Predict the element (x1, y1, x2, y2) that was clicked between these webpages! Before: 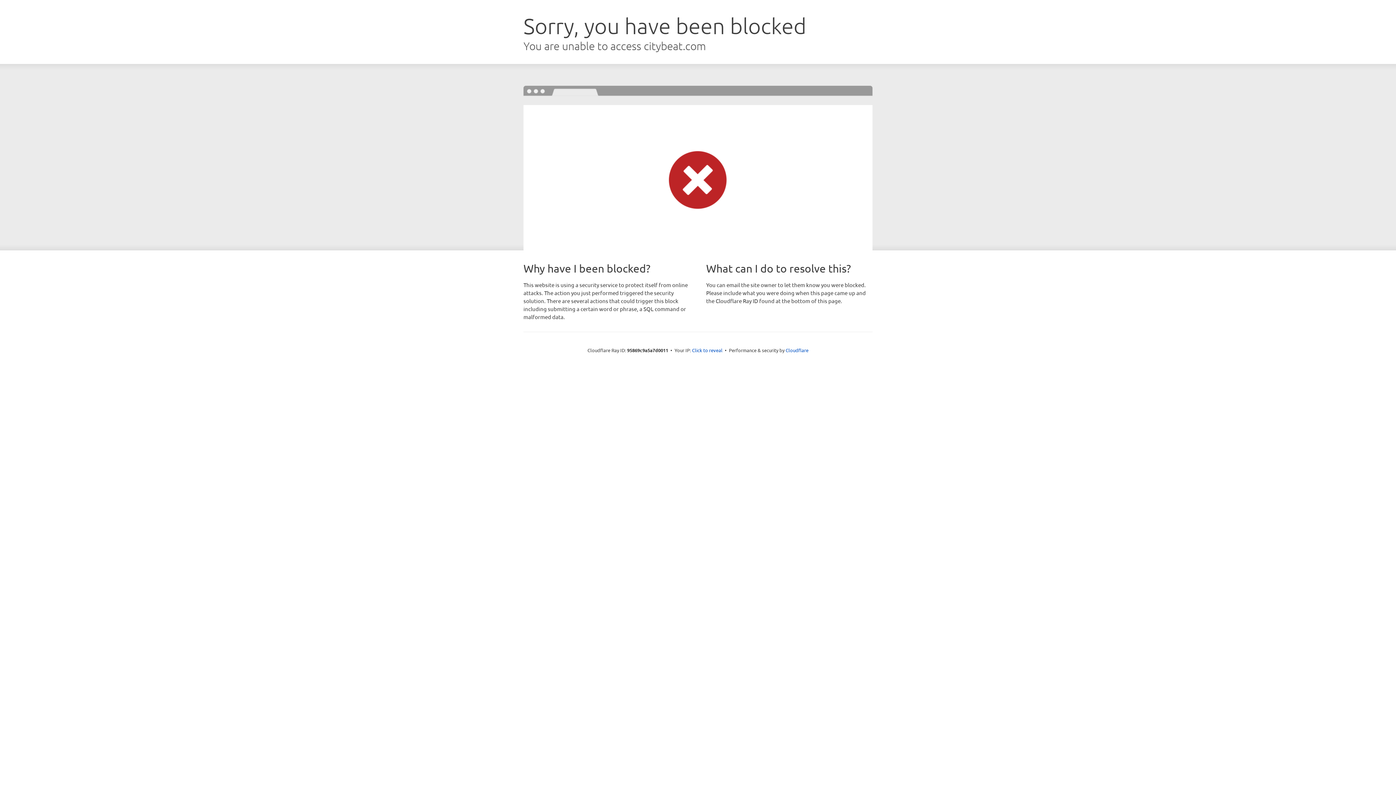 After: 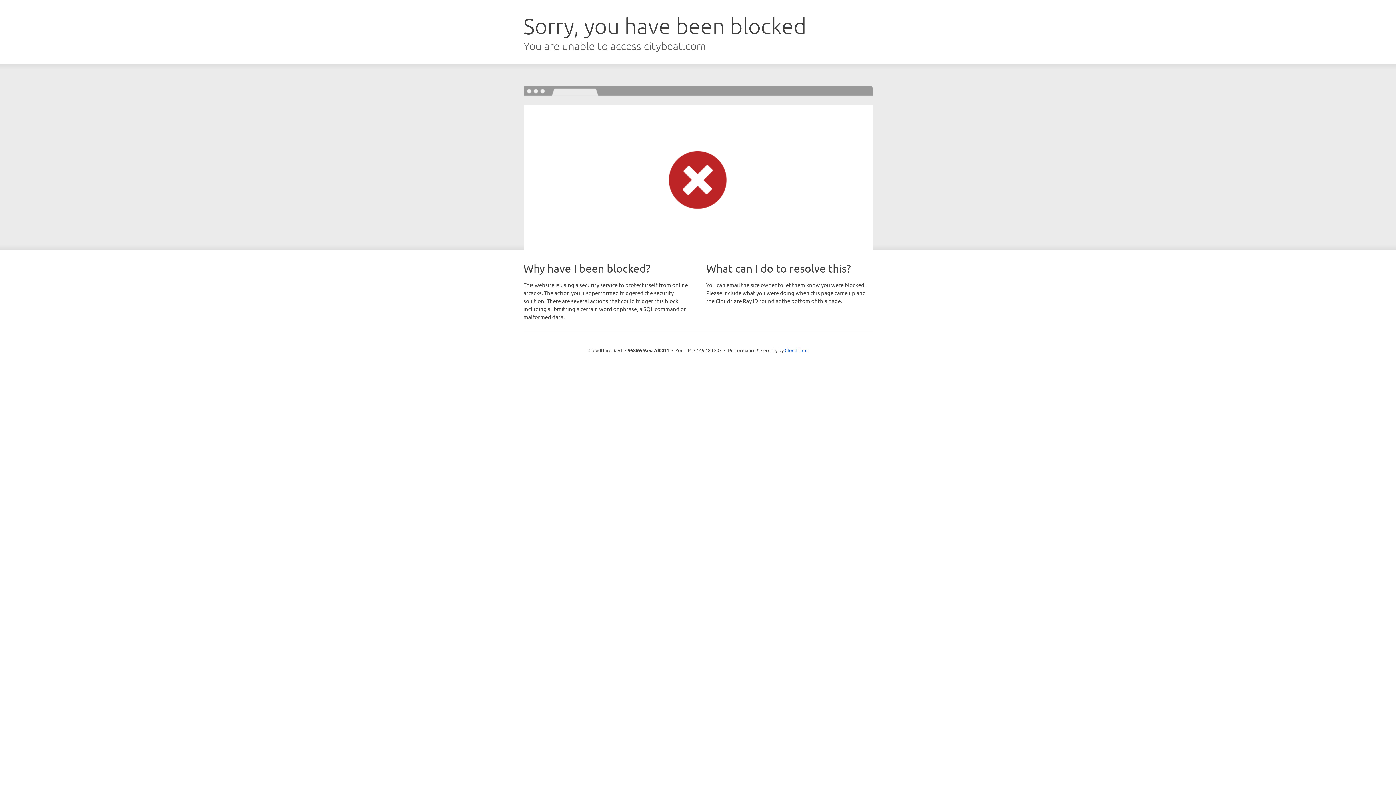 Action: bbox: (692, 346, 722, 353) label: Click to reveal